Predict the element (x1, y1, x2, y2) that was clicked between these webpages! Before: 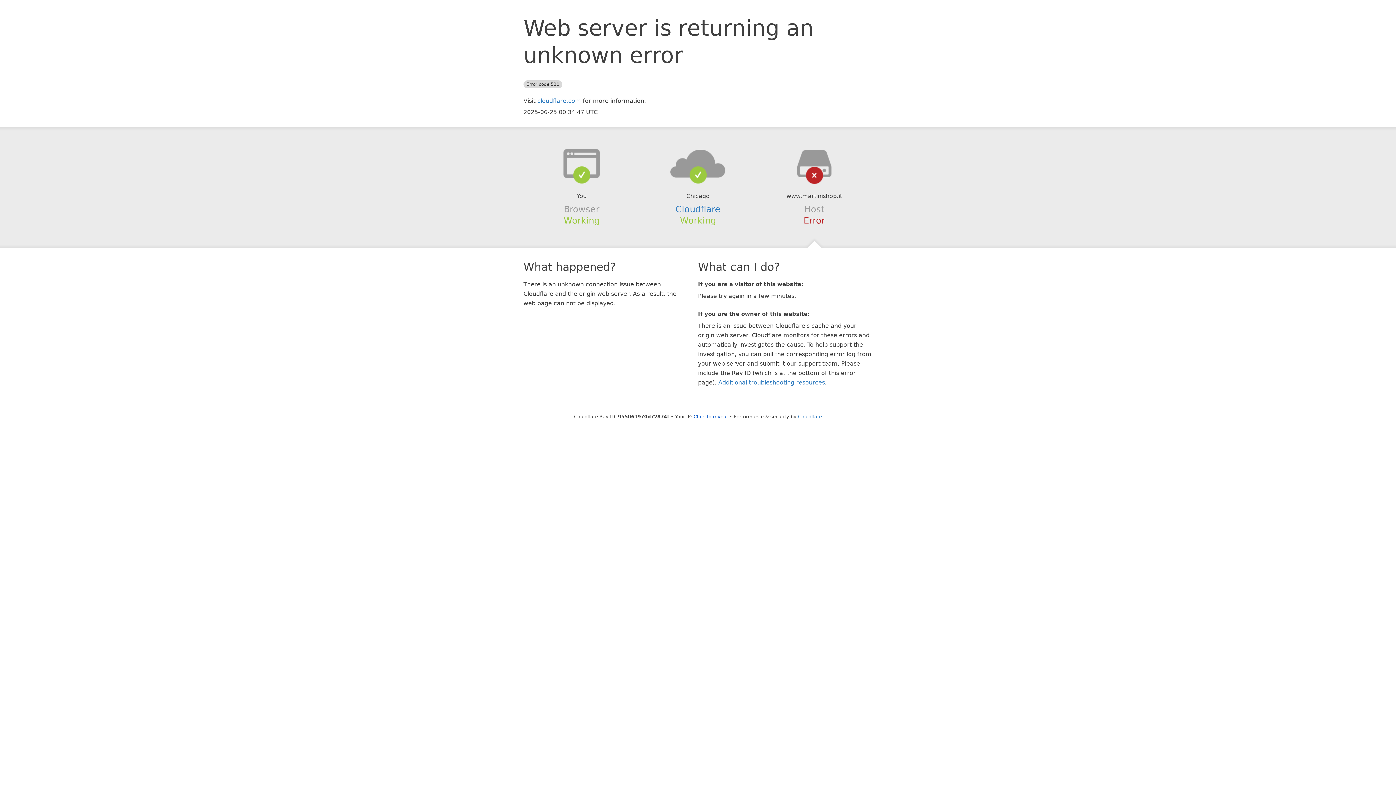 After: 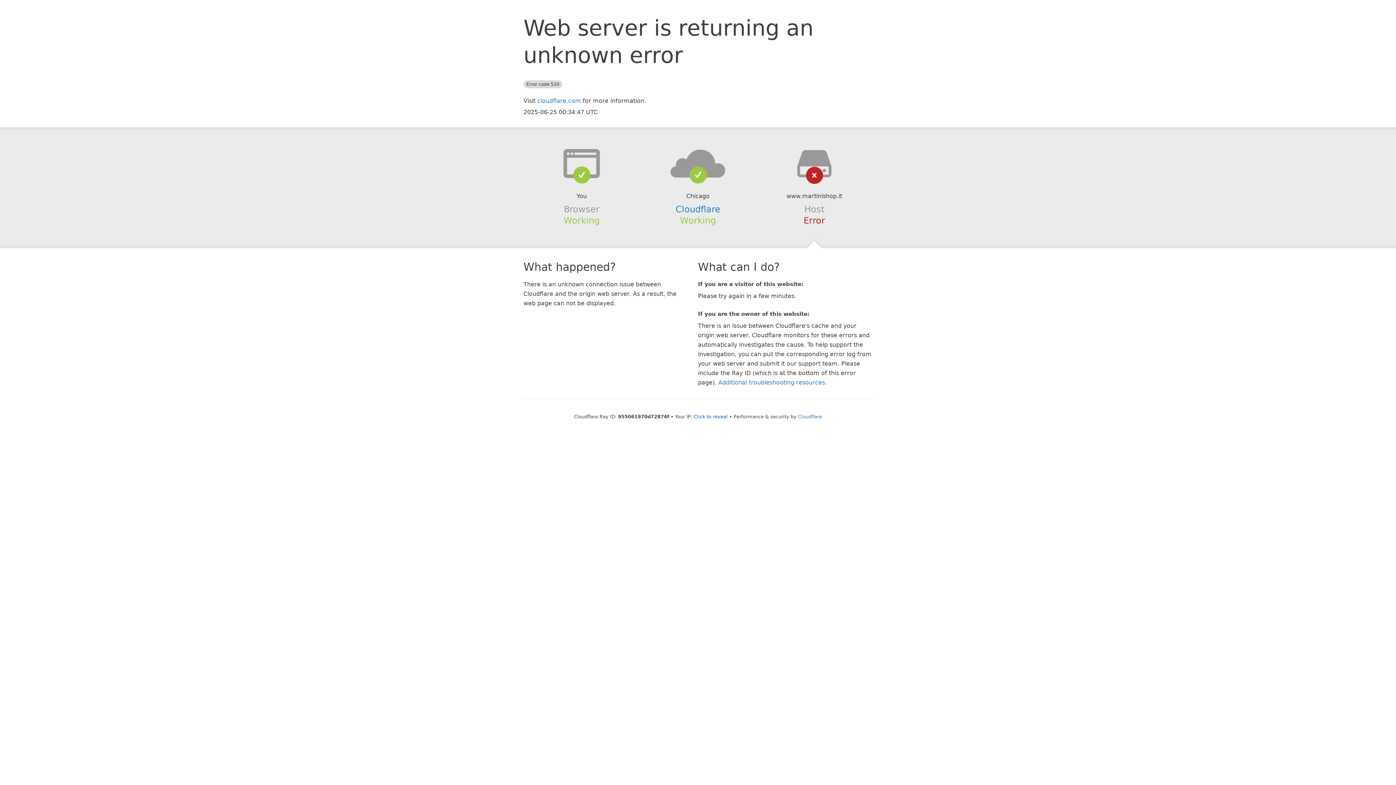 Action: bbox: (639, 148, 756, 178)